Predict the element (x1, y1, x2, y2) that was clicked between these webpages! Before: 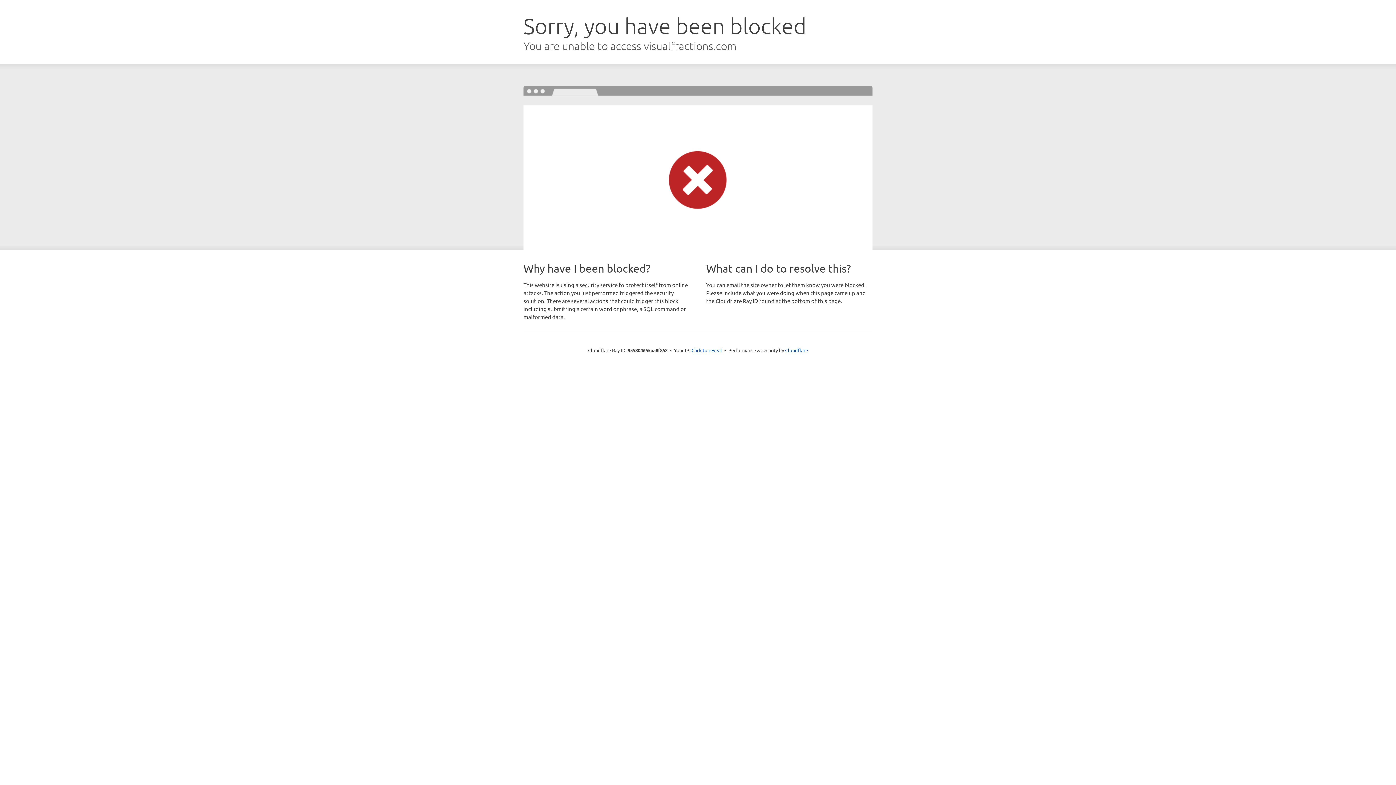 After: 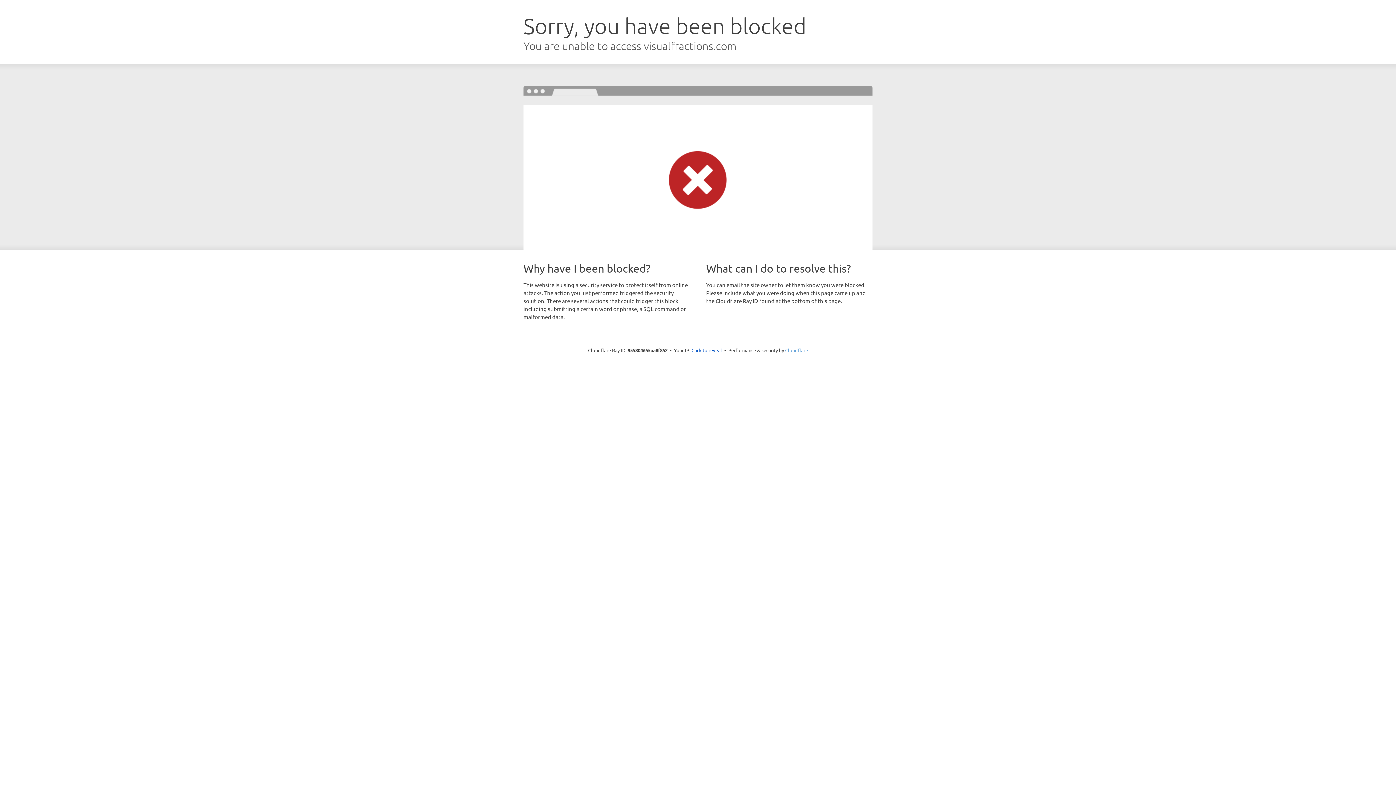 Action: label: Cloudflare bbox: (785, 347, 808, 353)